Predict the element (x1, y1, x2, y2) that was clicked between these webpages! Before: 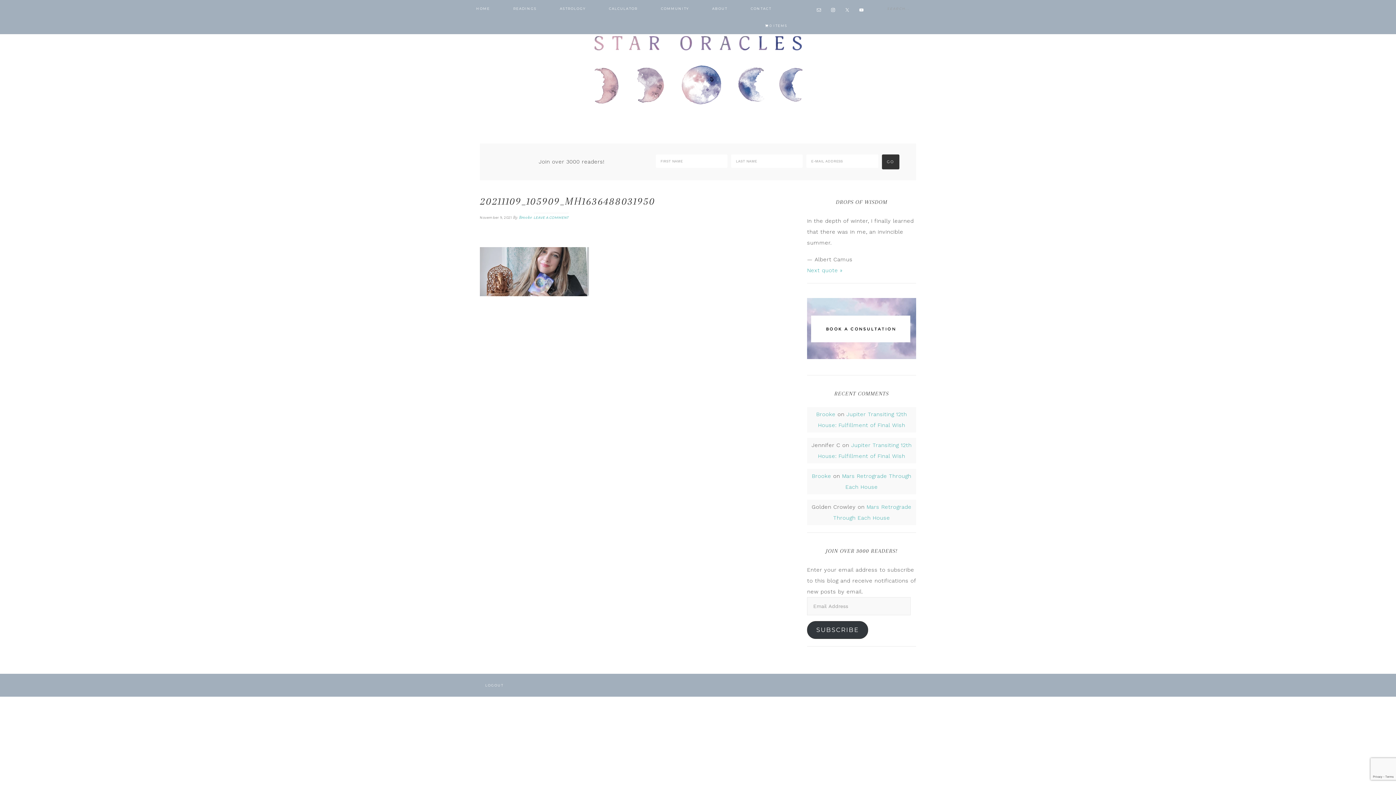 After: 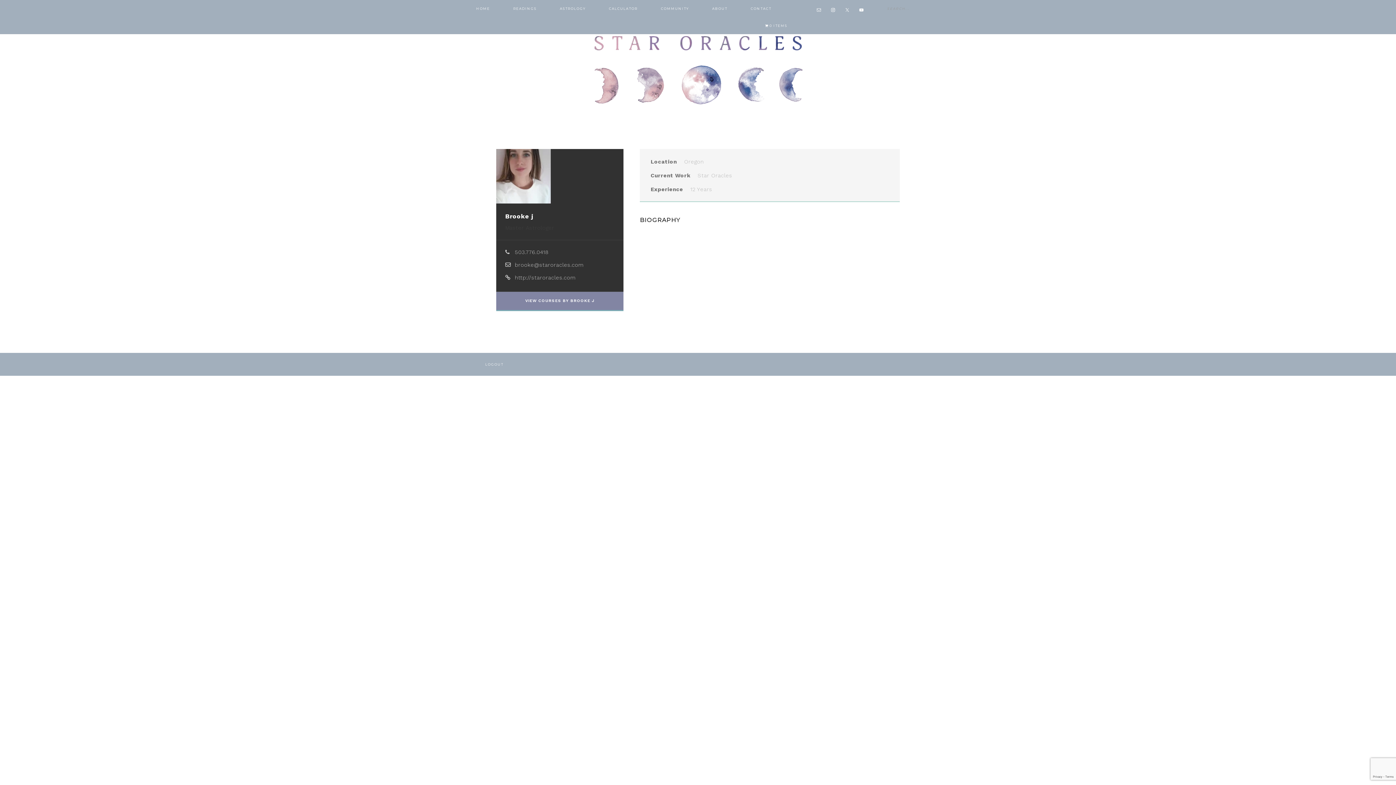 Action: bbox: (519, 215, 532, 220) label: Brooke